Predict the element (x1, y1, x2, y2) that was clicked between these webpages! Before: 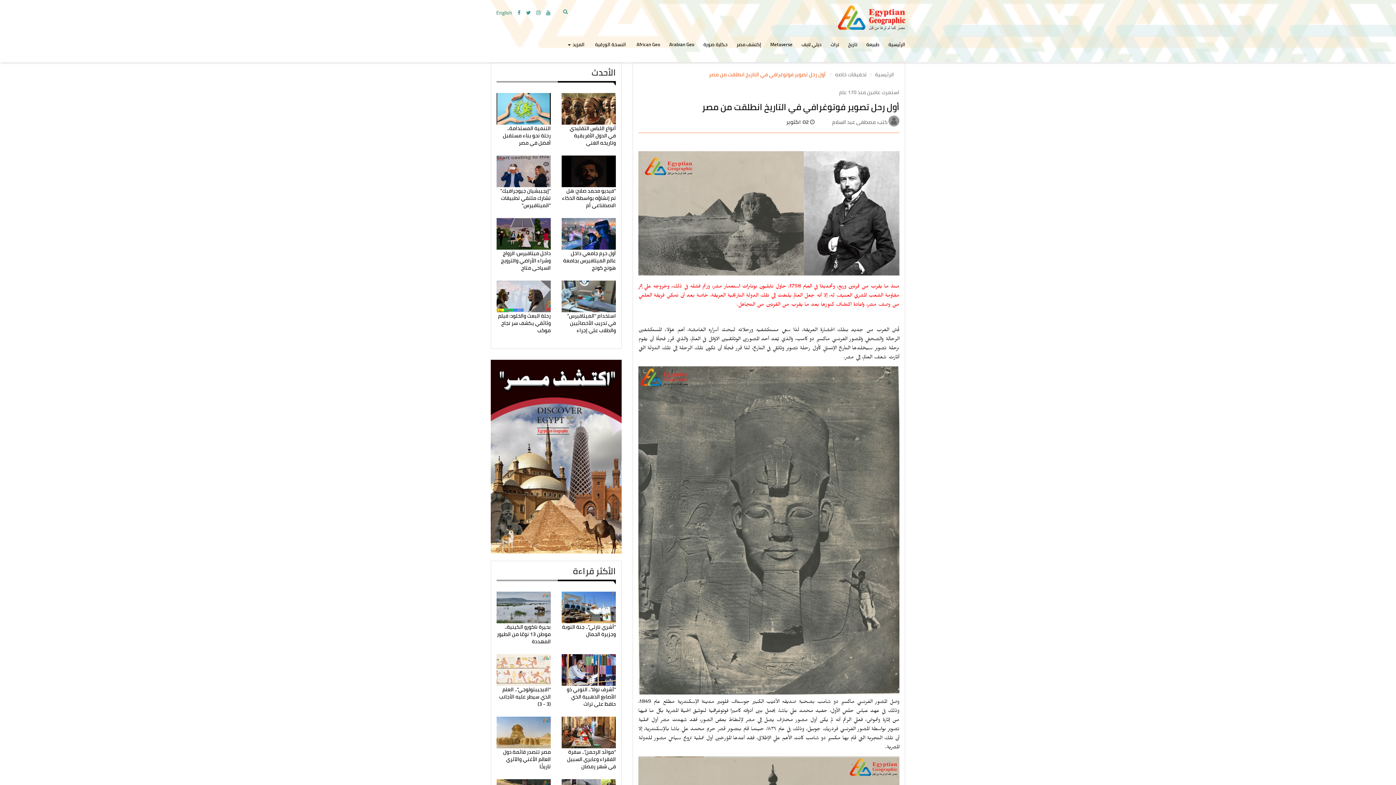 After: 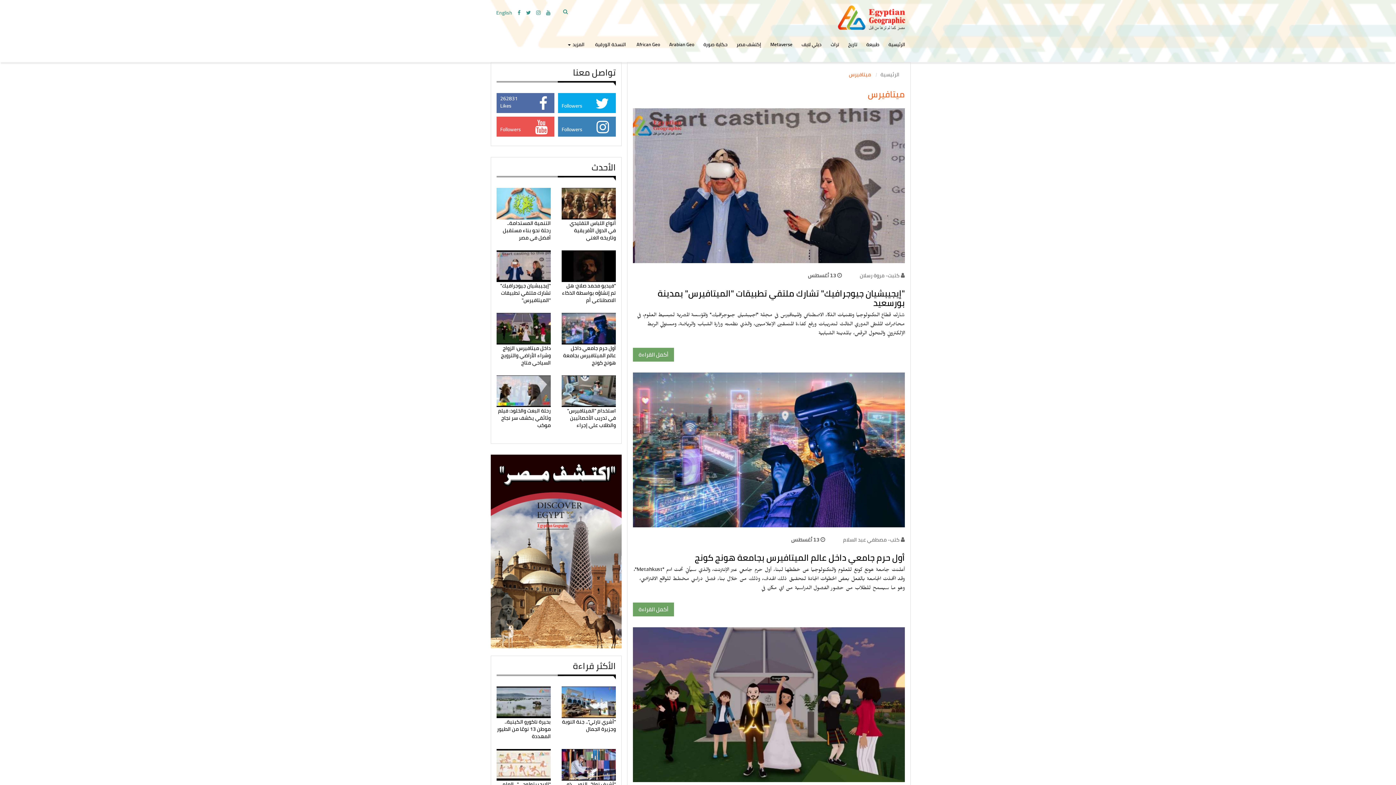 Action: label: Metaverse bbox: (770, 29, 792, 59)